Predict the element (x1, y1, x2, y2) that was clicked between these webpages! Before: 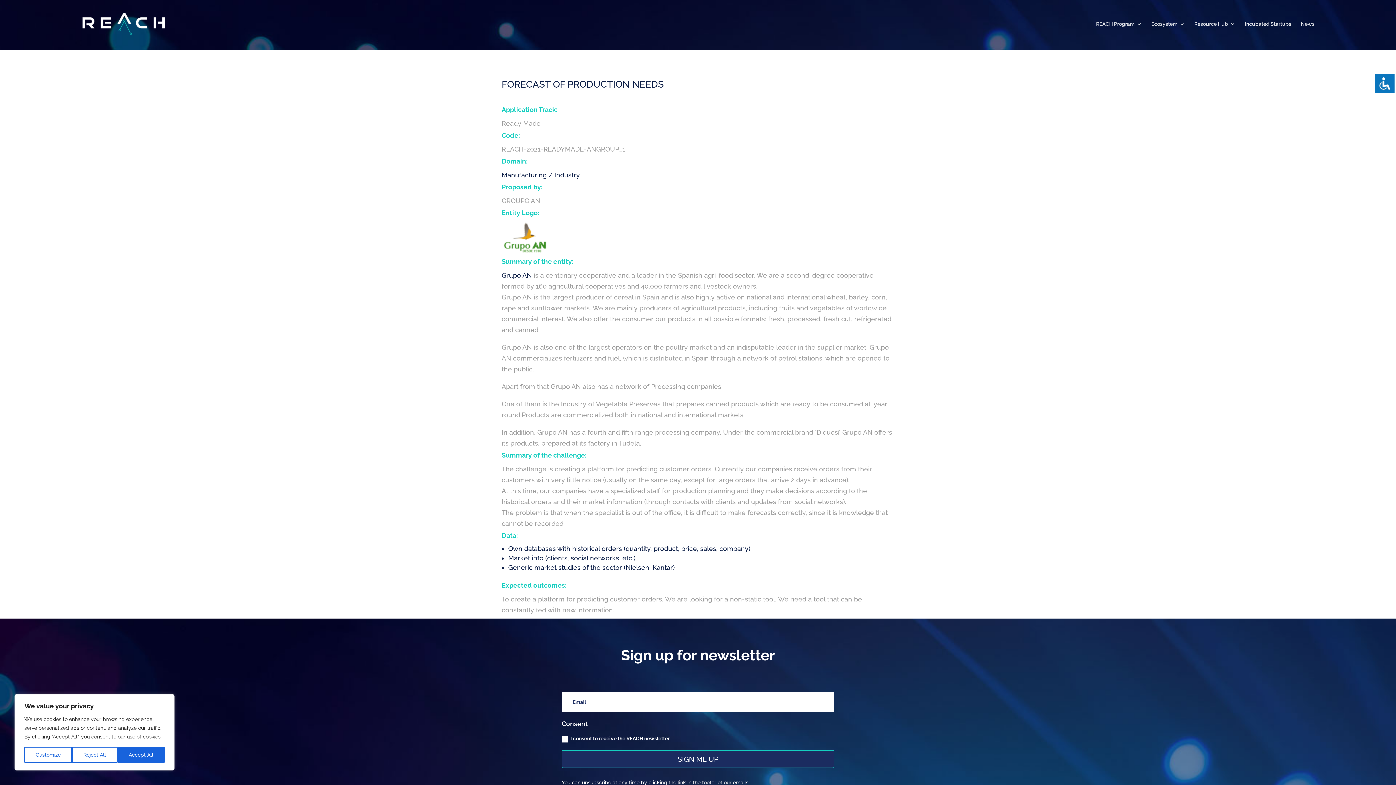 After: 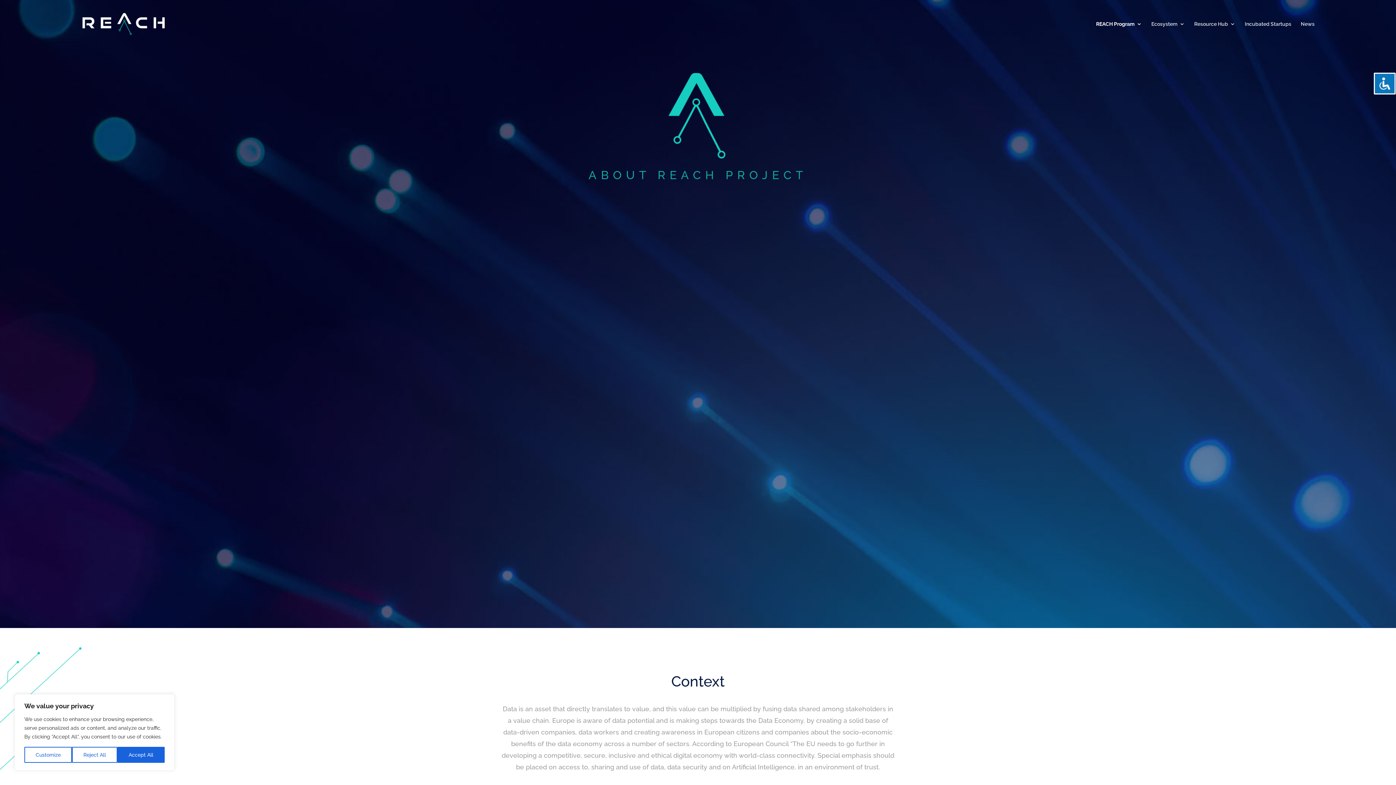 Action: label: REACH Program bbox: (1096, 21, 1142, 39)